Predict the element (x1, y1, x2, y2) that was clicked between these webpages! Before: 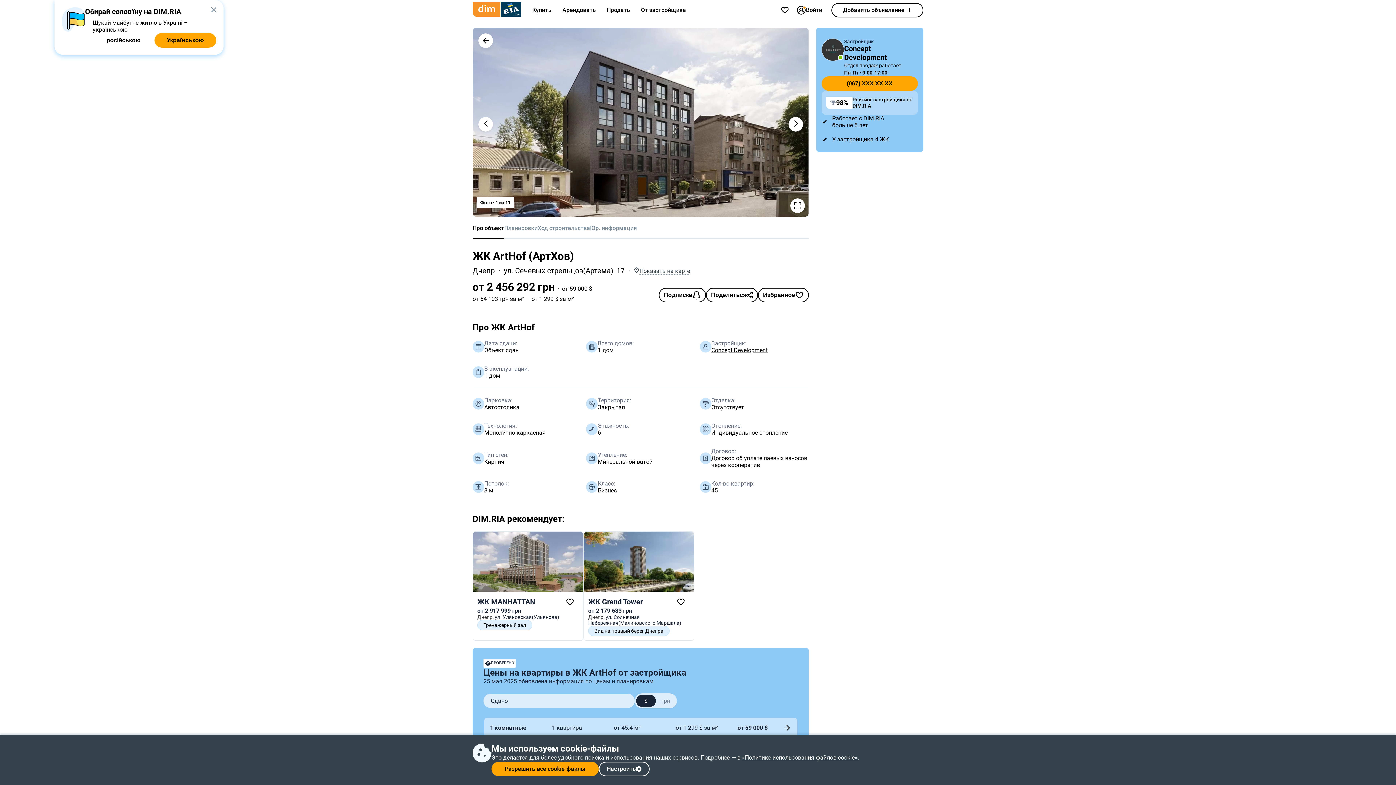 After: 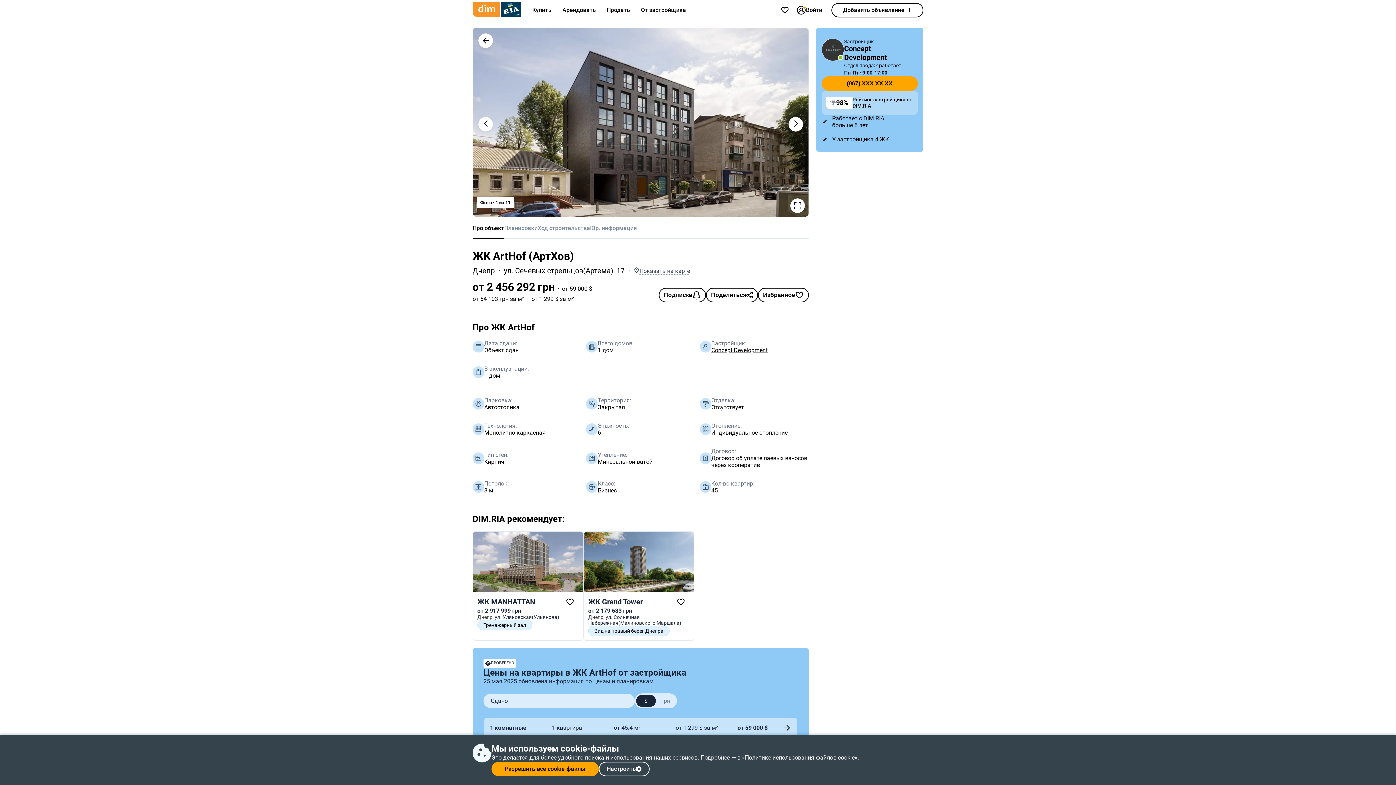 Action: bbox: (210, 7, 216, 12)